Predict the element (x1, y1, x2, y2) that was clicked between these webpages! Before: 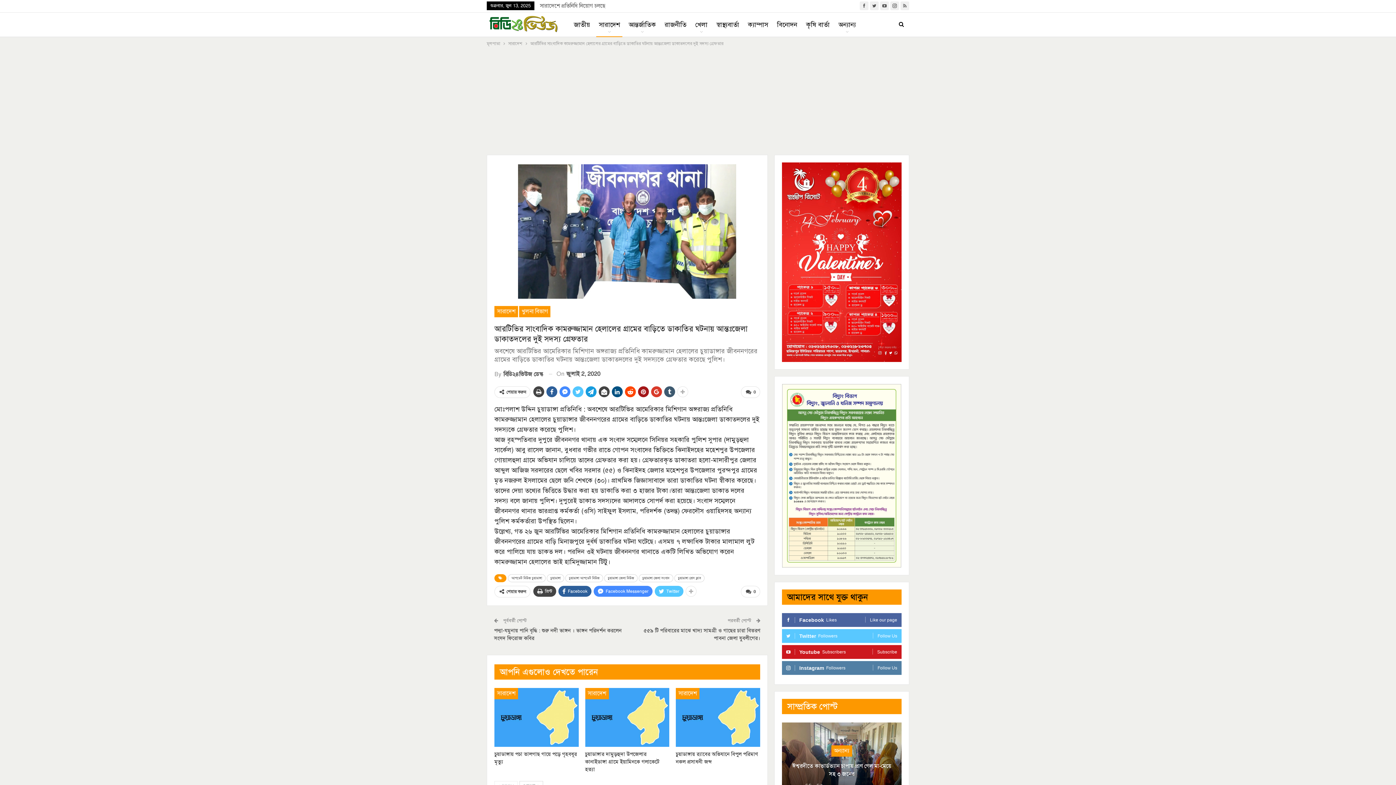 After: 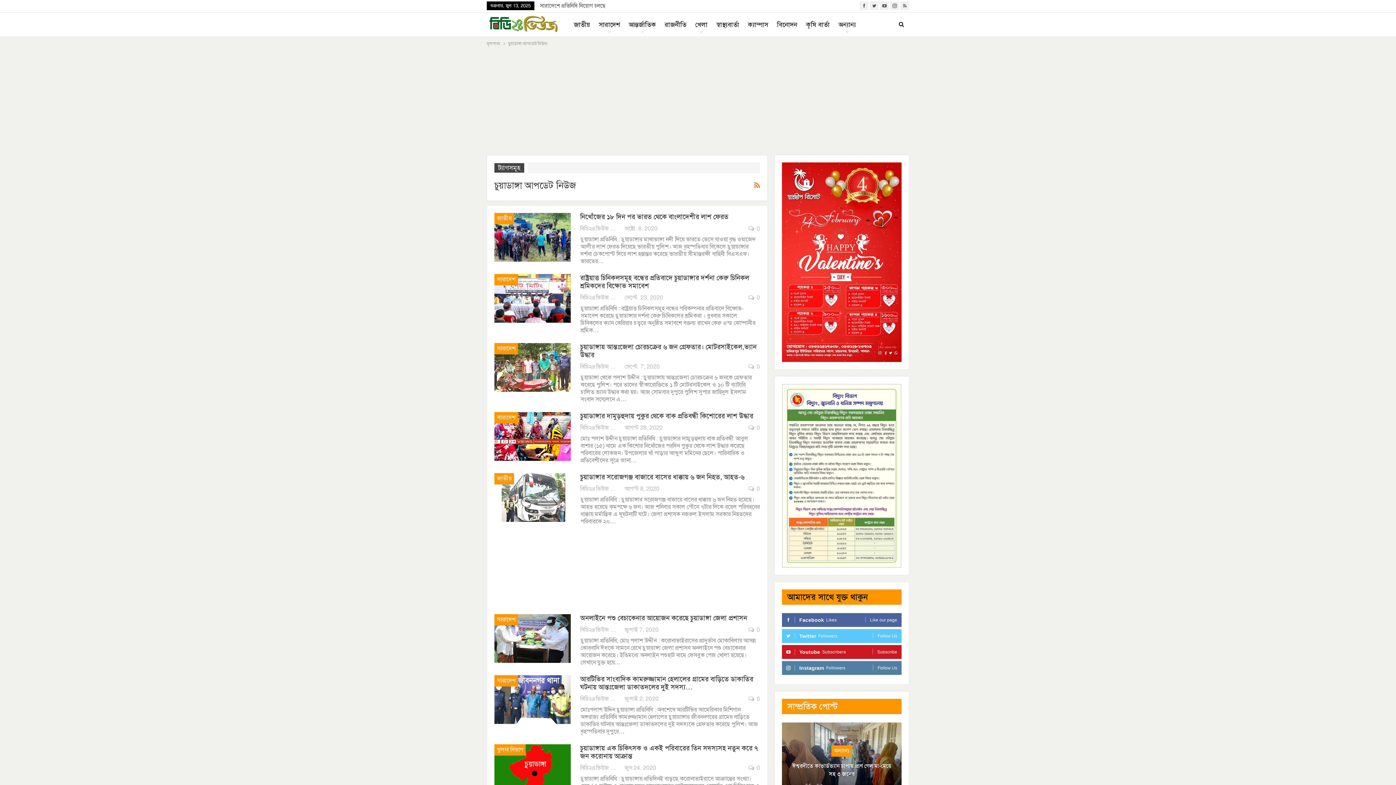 Action: bbox: (565, 574, 603, 582) label: চুয়াডাঙ্গা আপডেট নিউজ